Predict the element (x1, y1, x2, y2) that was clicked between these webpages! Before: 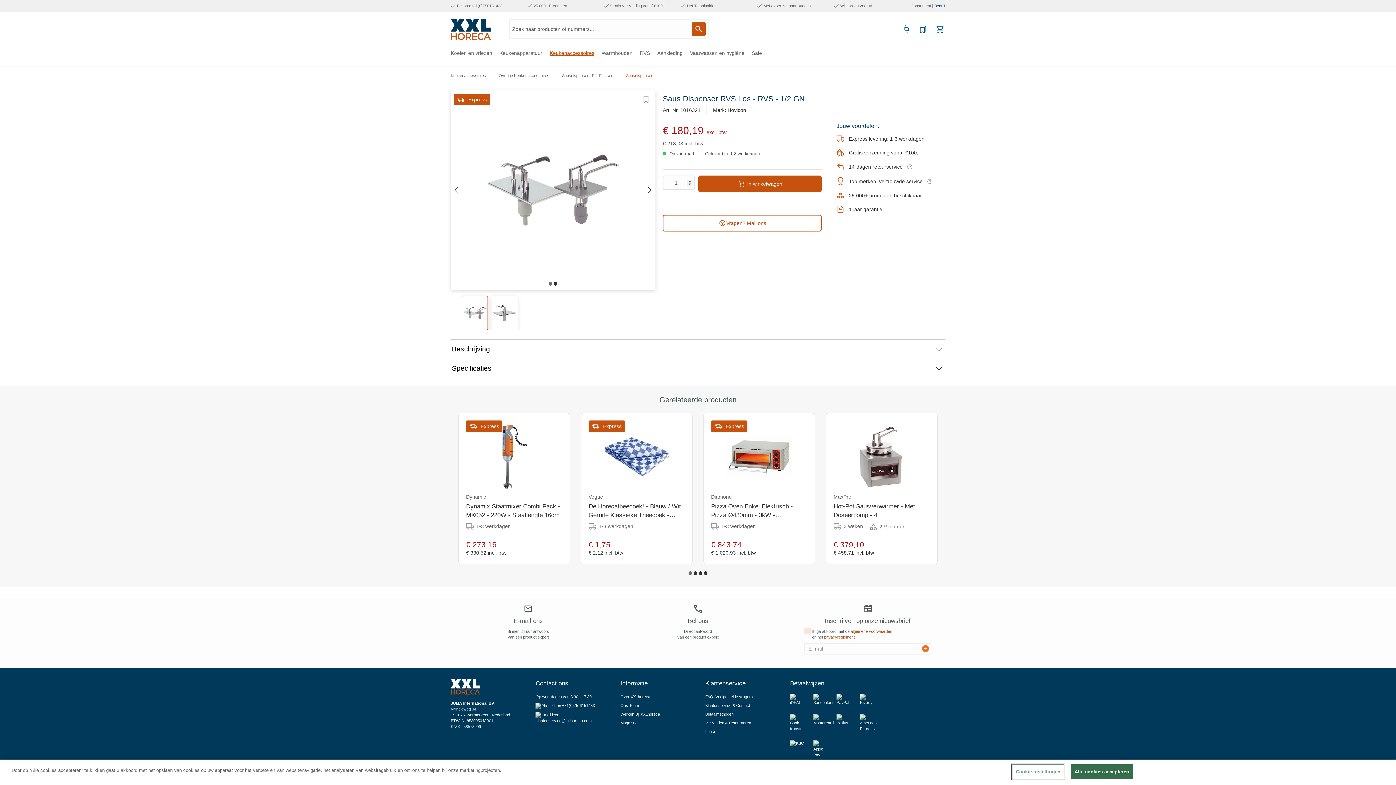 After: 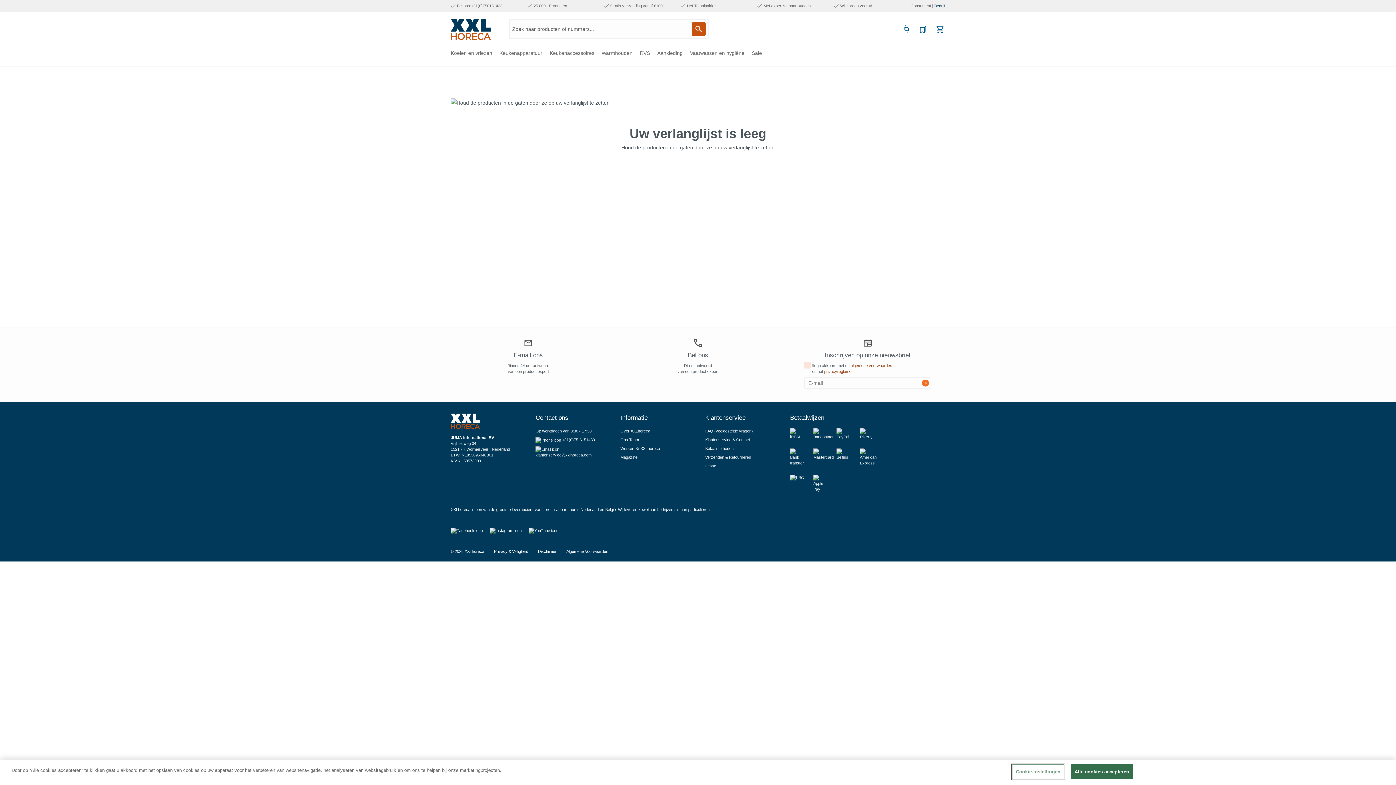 Action: label: Verlanglijst bbox: (917, 24, 928, 34)